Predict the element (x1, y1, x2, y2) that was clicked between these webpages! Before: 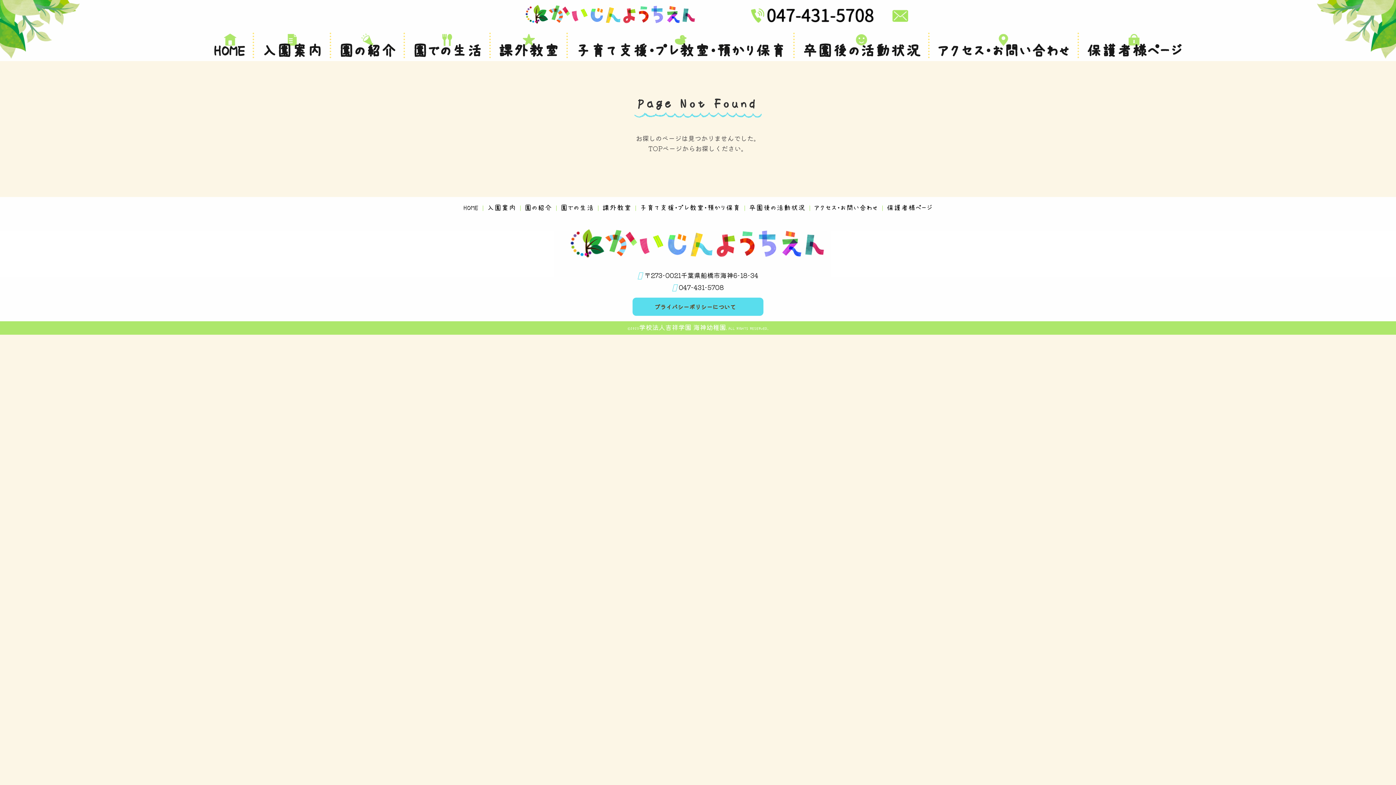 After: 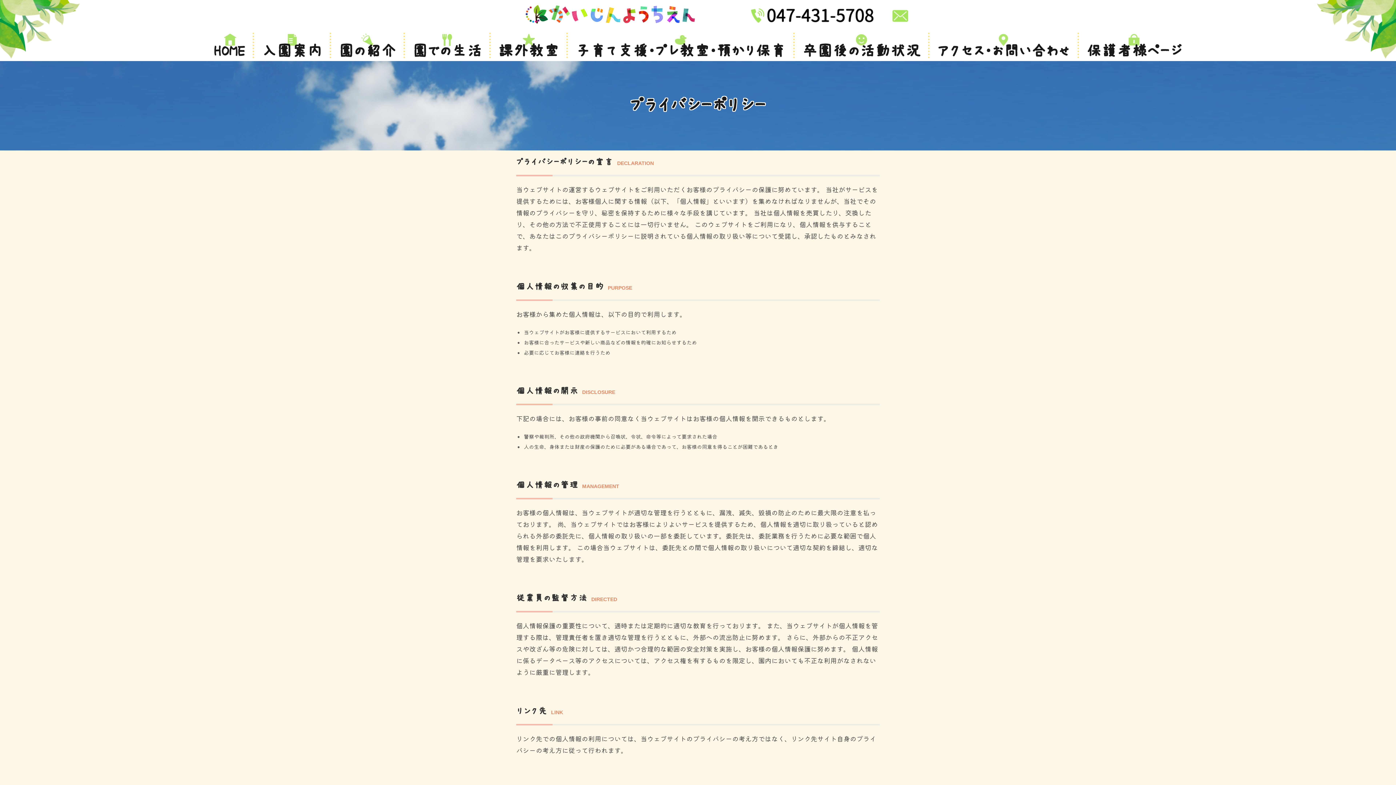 Action: bbox: (632, 297, 763, 316) label: プライバシーポリシーについて　